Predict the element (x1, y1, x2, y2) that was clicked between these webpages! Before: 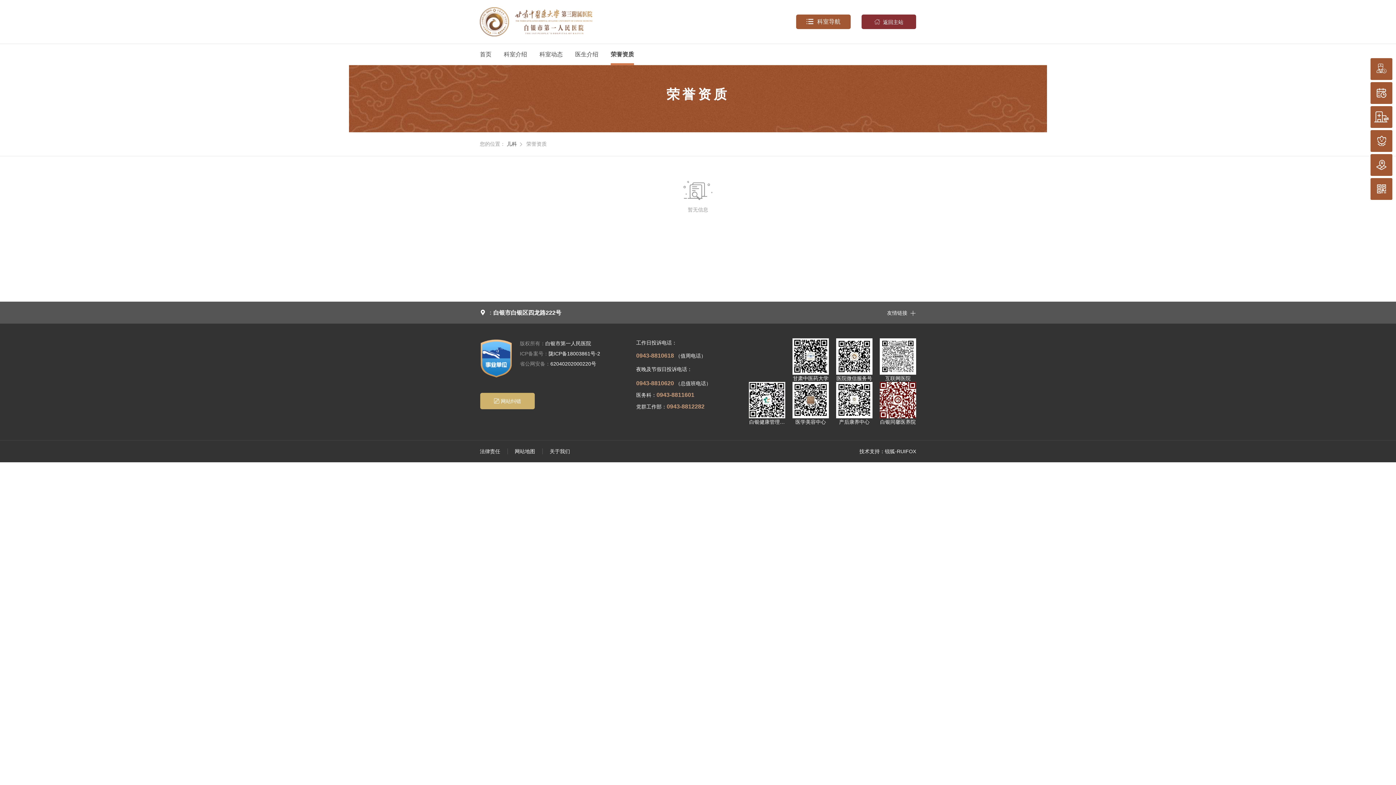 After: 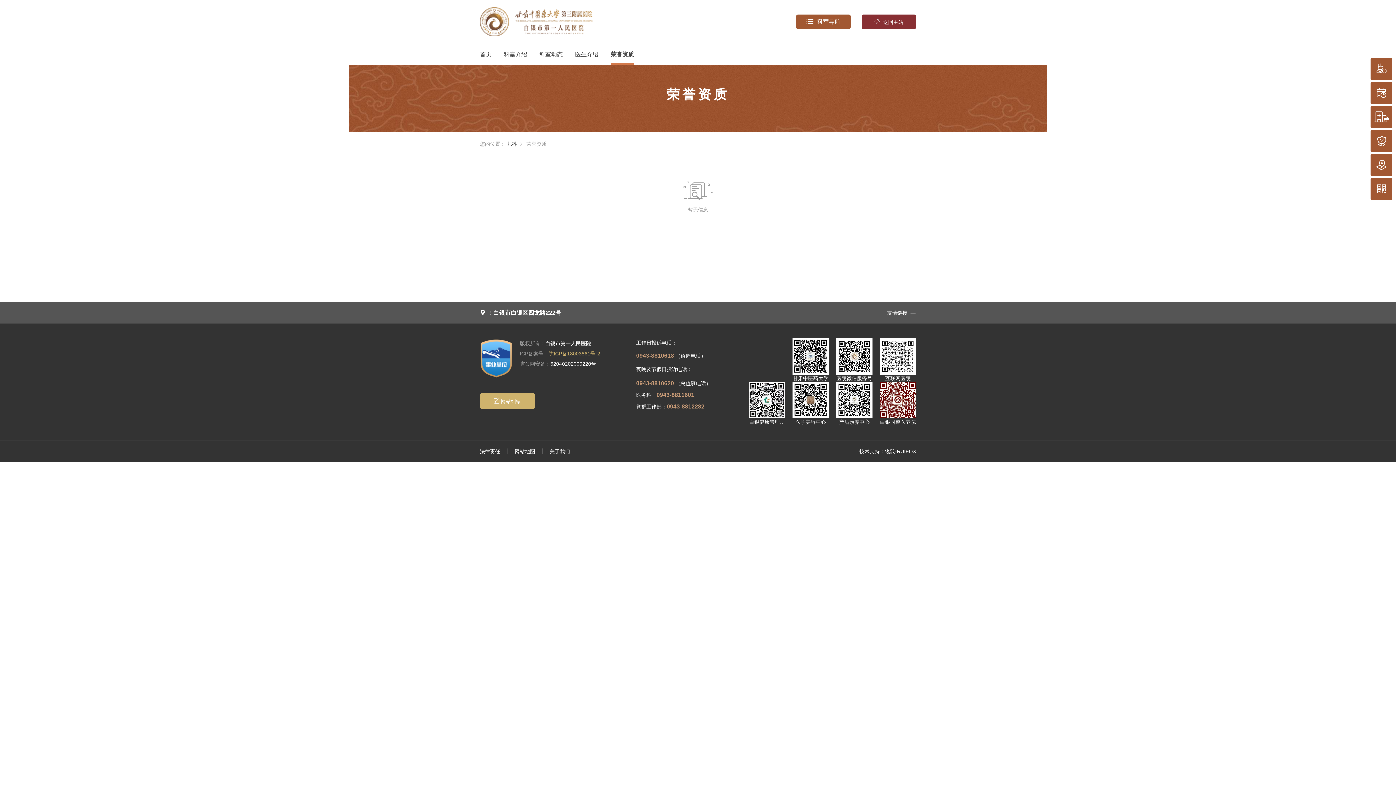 Action: bbox: (520, 350, 600, 356) label: ICP备案号：陇ICP备18003861号-2